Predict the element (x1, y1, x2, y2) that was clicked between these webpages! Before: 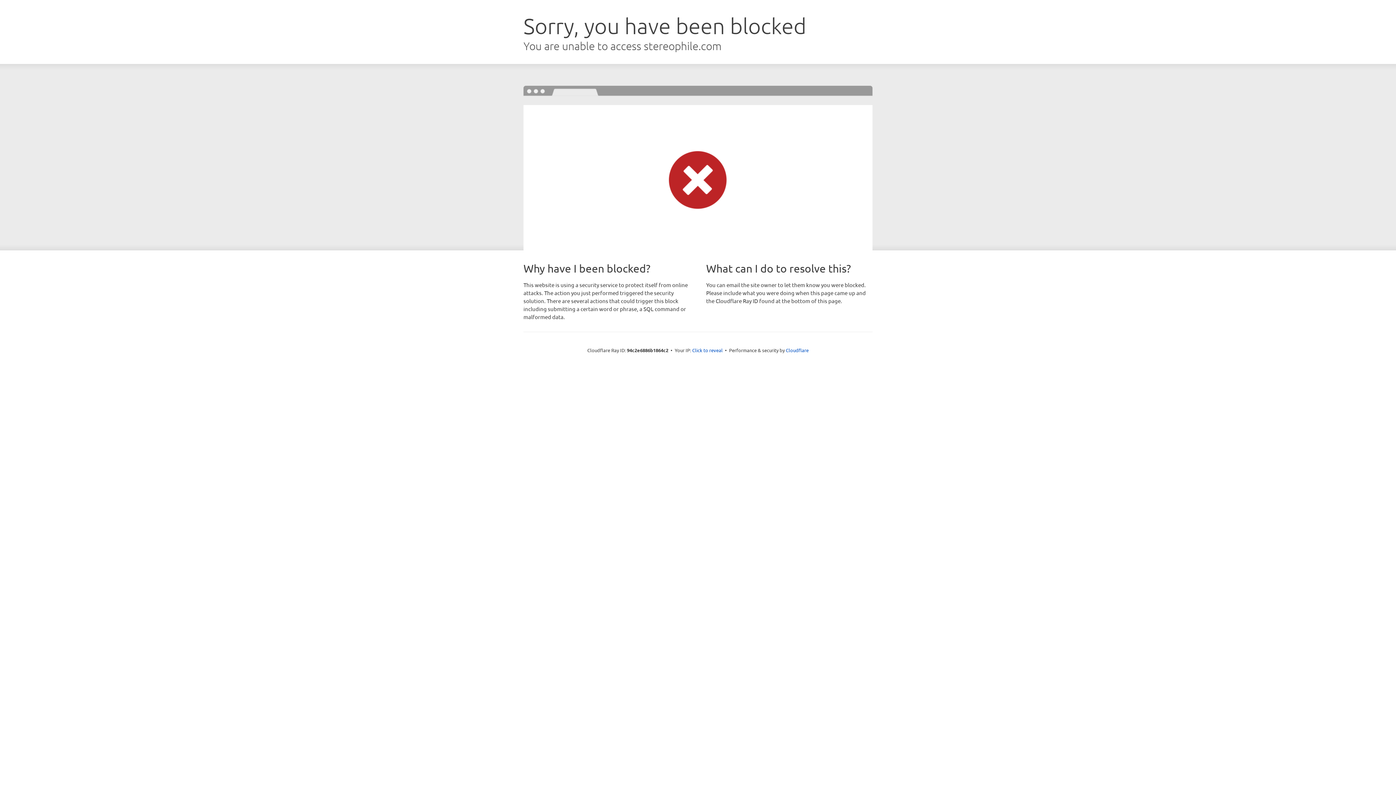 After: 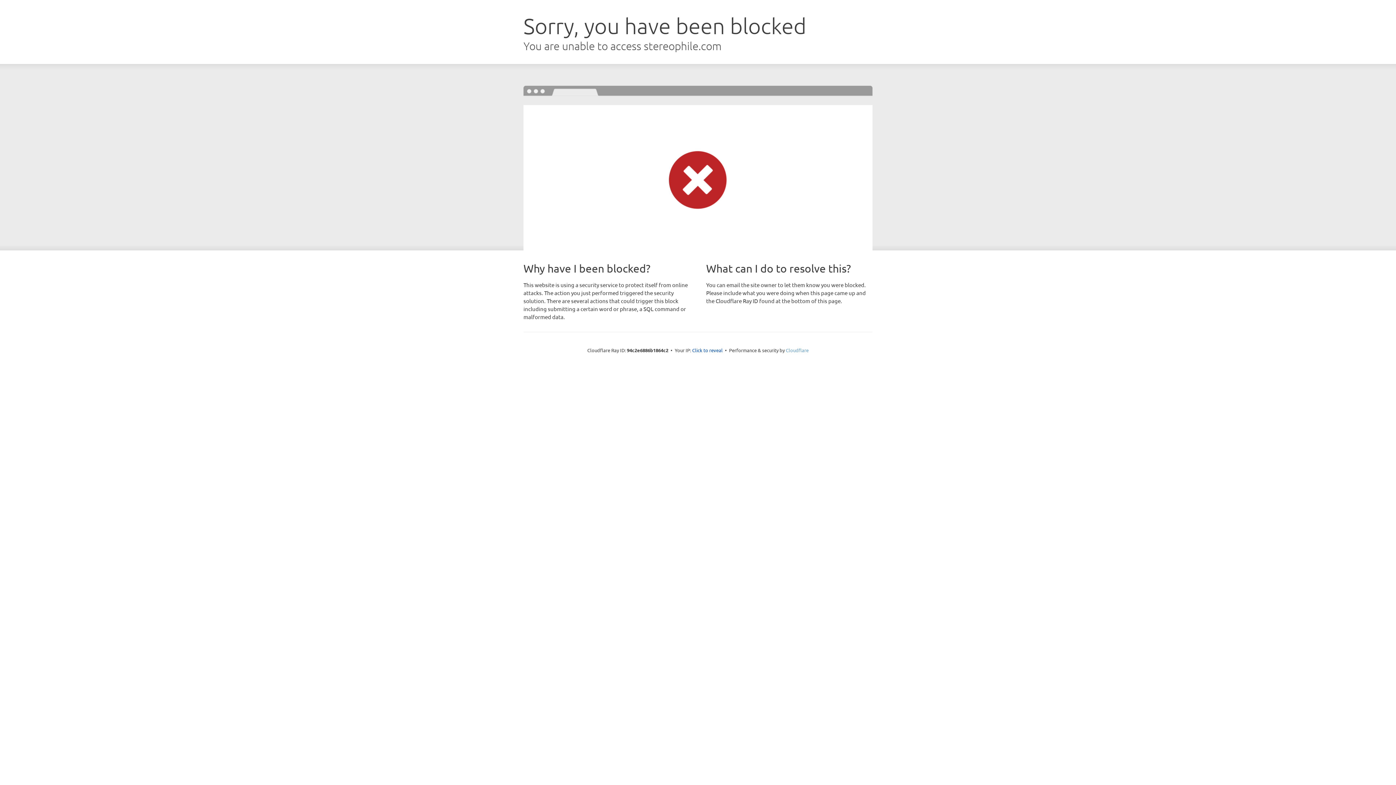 Action: label: Cloudflare bbox: (786, 347, 808, 353)